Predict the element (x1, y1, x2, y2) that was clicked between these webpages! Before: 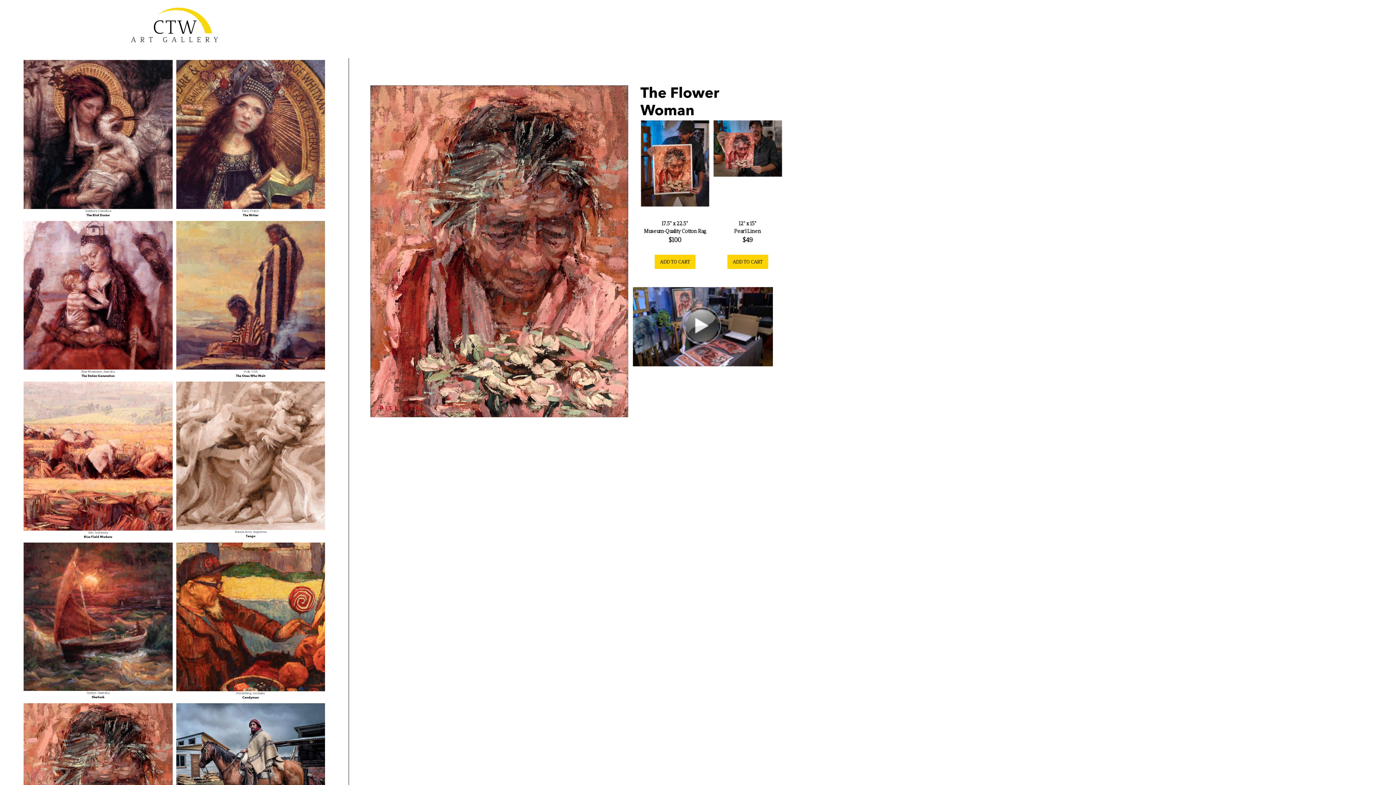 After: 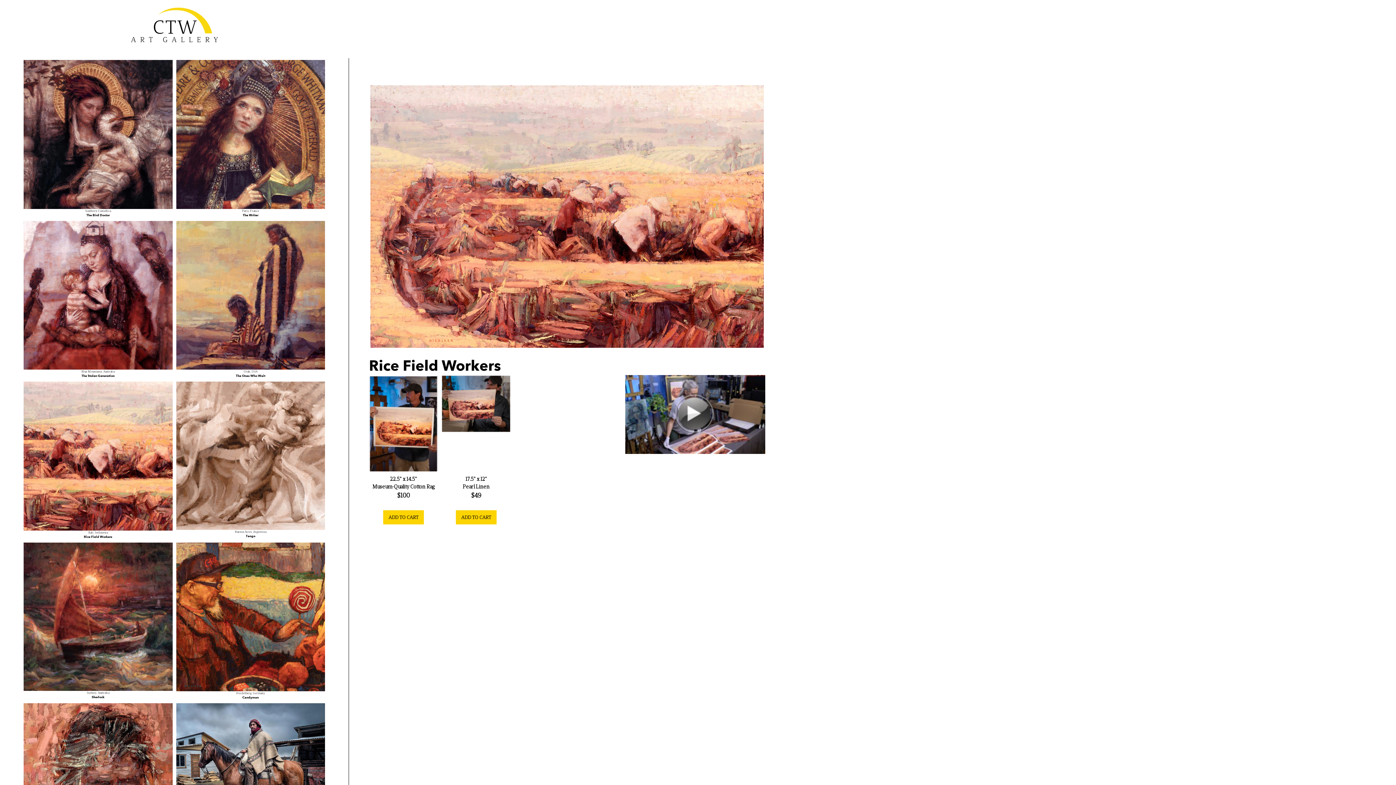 Action: bbox: (23, 381, 172, 539) label: Bali, Indonesia
Rice Field Workers